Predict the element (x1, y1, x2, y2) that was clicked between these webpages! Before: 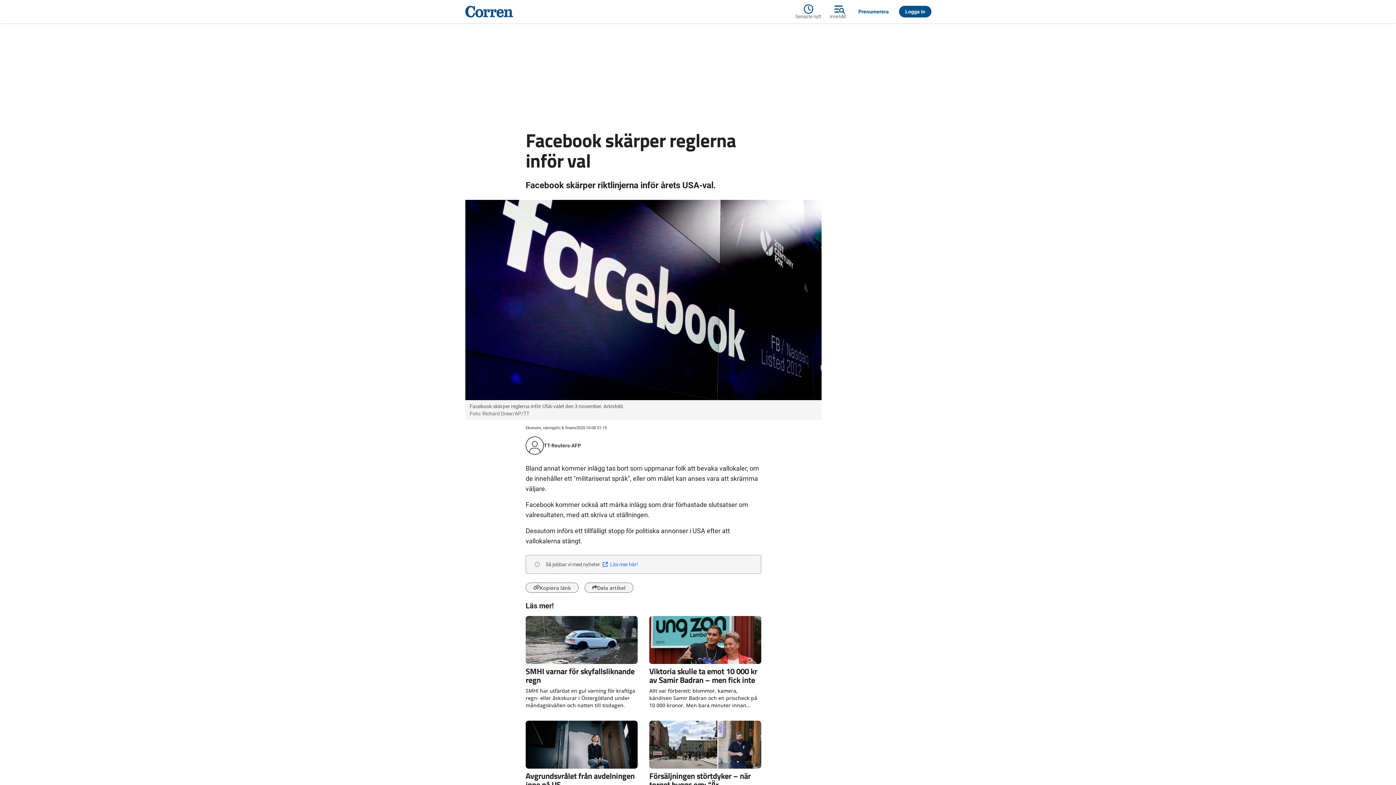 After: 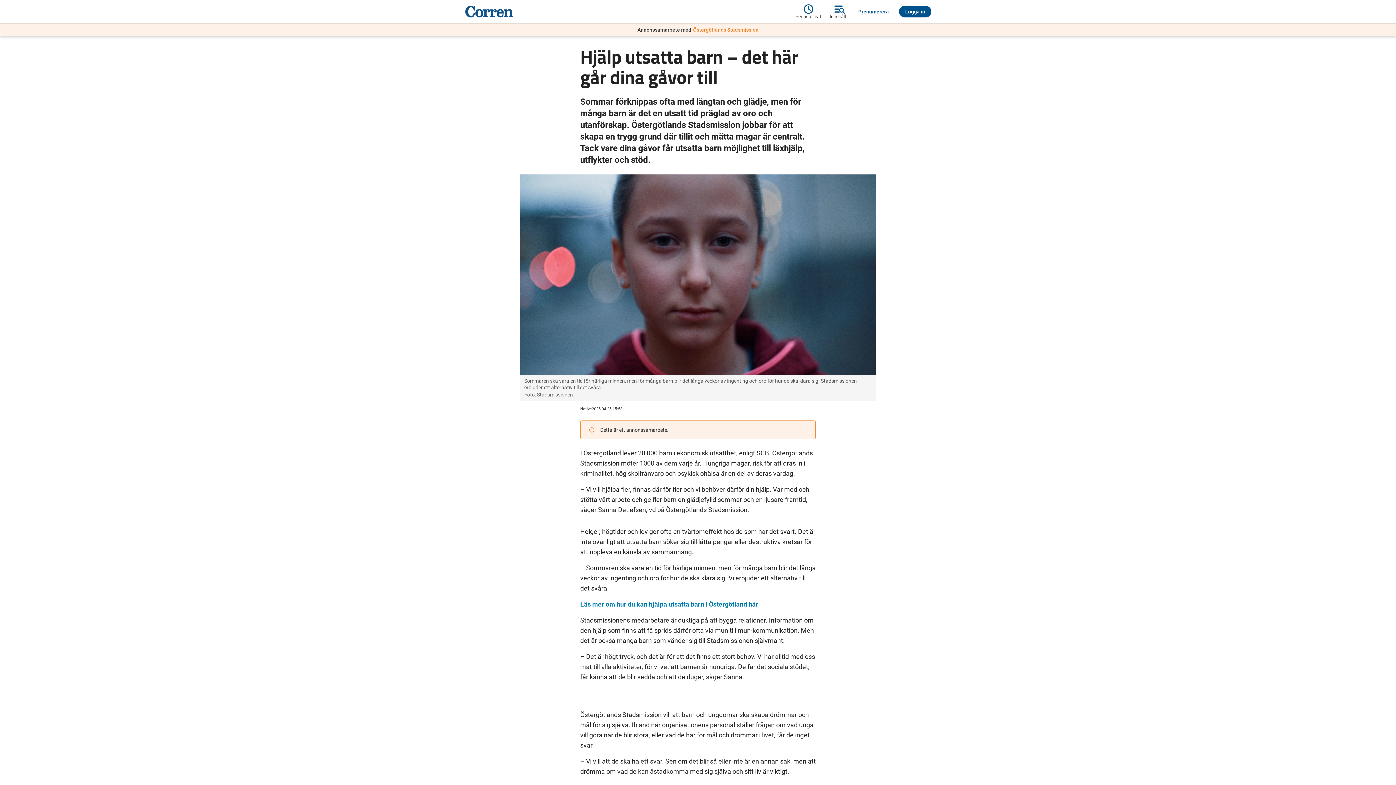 Action: label: Annons
Östergötlands Stadsmission
Hjälp utsatta barn i Östergötland – det här går dina gåvor till
20 000 östgötska barn lever i ekonomisk utsatthet bbox: (649, 613, 761, 717)